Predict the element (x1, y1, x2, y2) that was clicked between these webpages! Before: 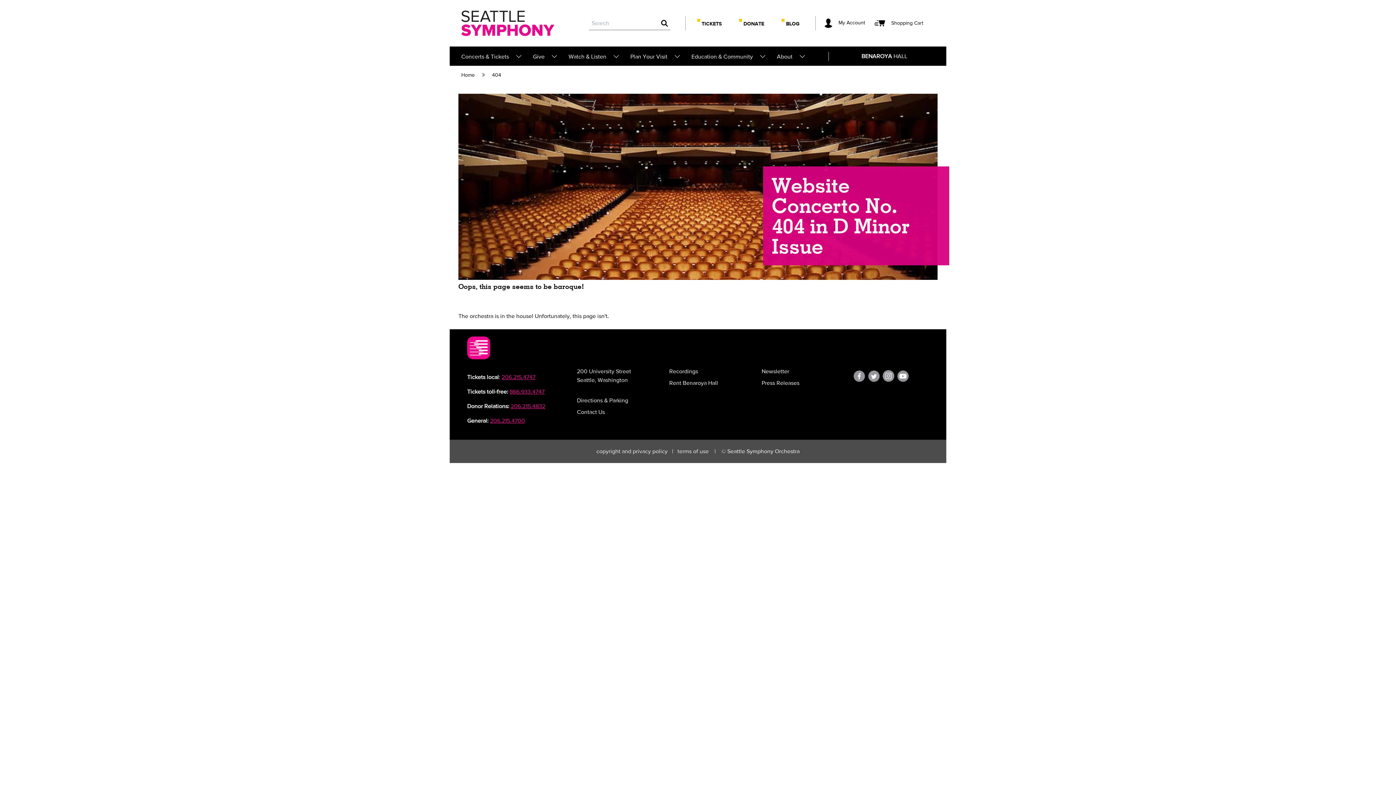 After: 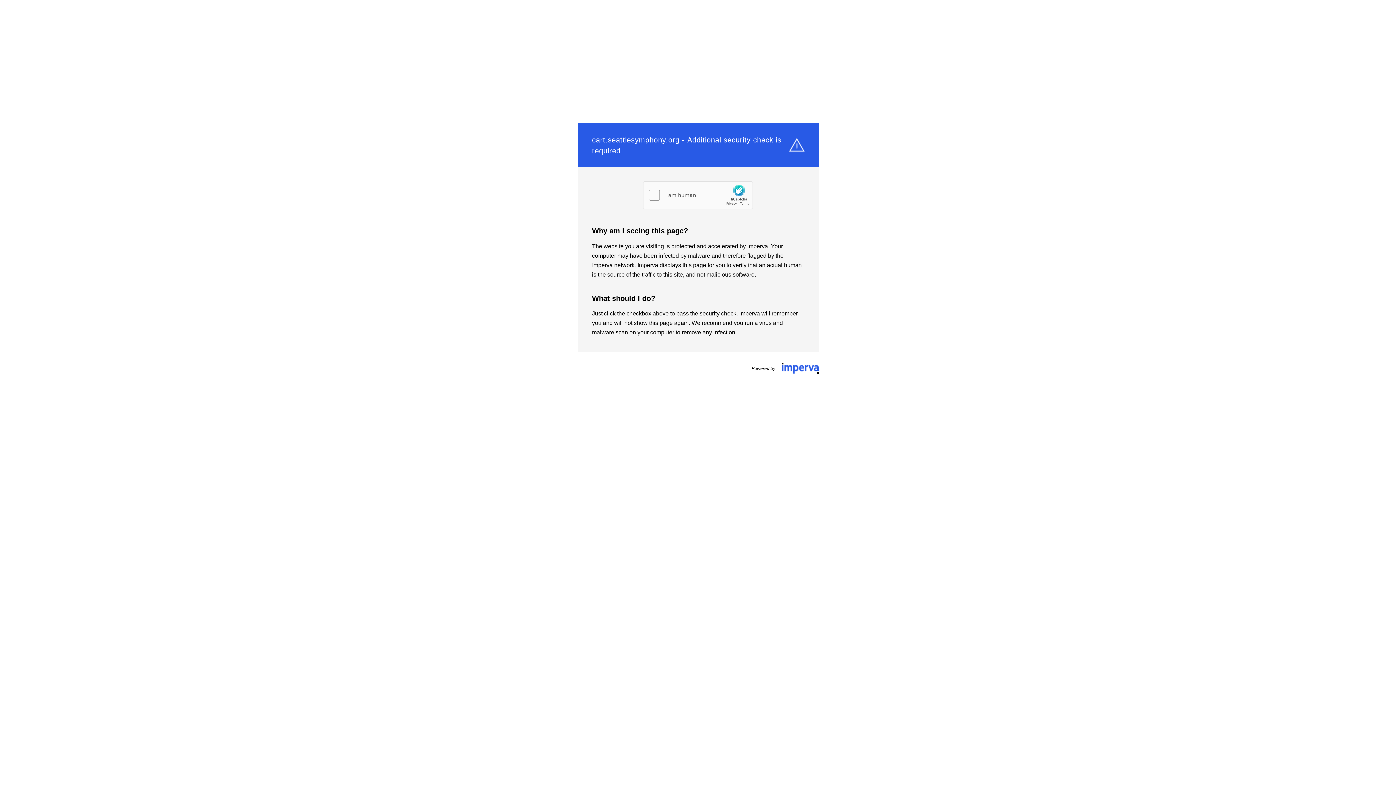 Action: label: My Account bbox: (824, 18, 874, 27)